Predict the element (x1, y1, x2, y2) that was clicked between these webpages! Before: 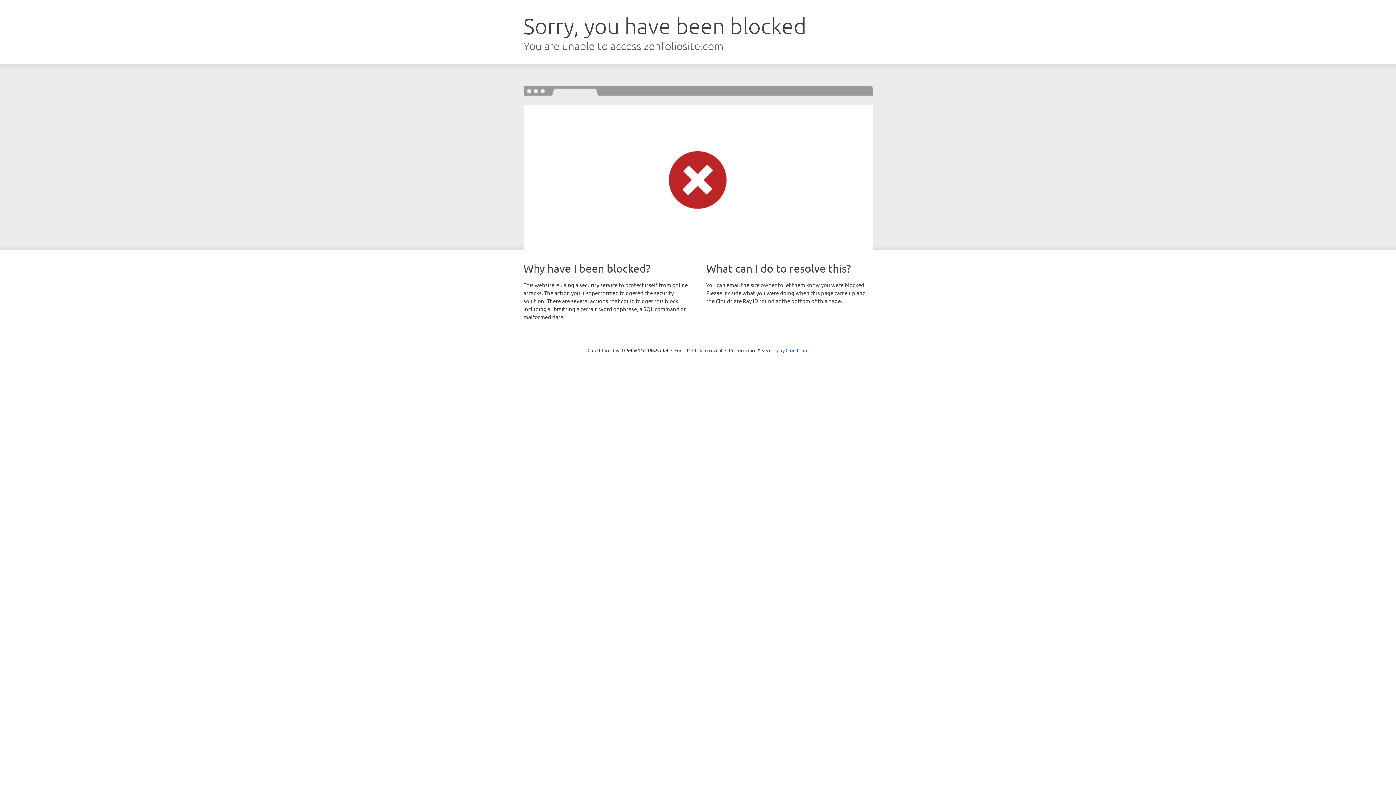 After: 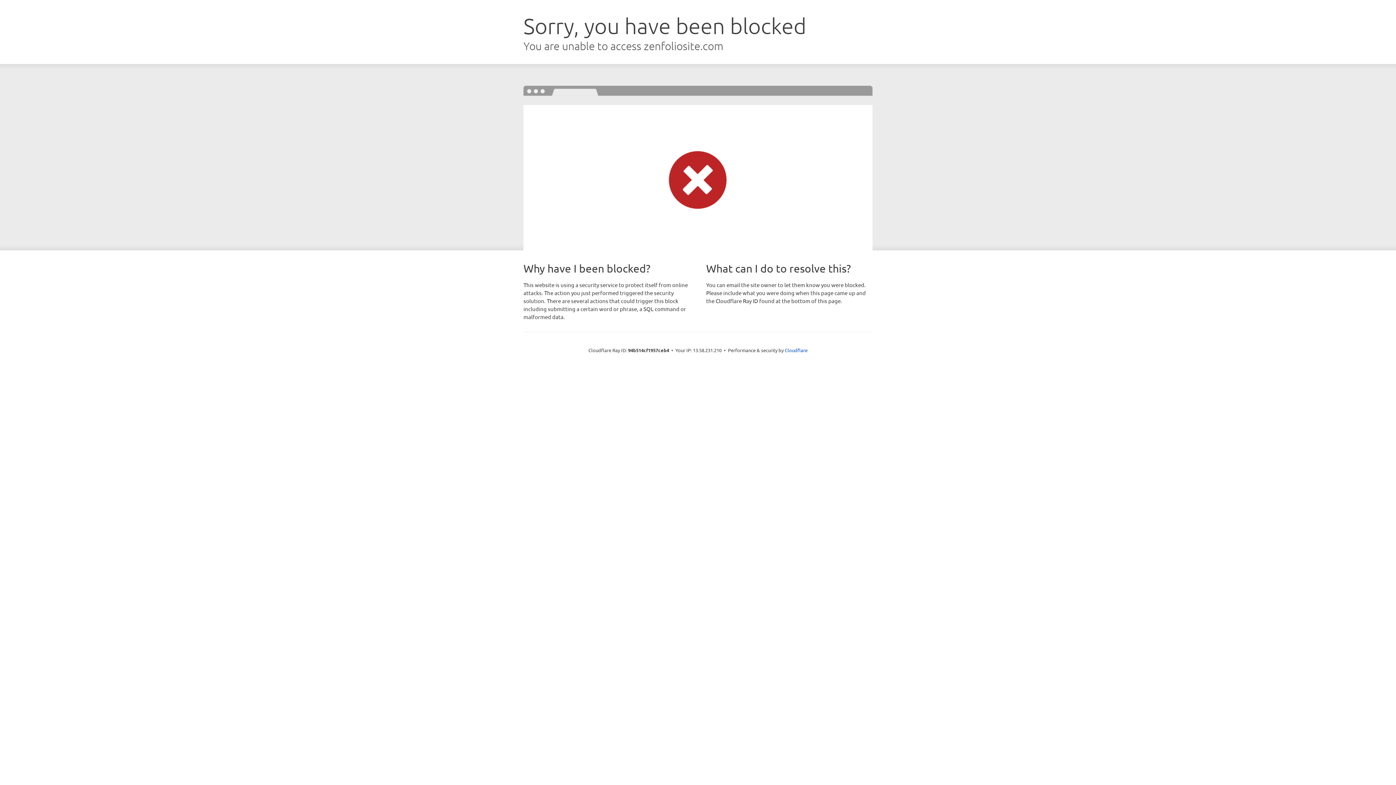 Action: label: Click to reveal bbox: (692, 346, 722, 353)